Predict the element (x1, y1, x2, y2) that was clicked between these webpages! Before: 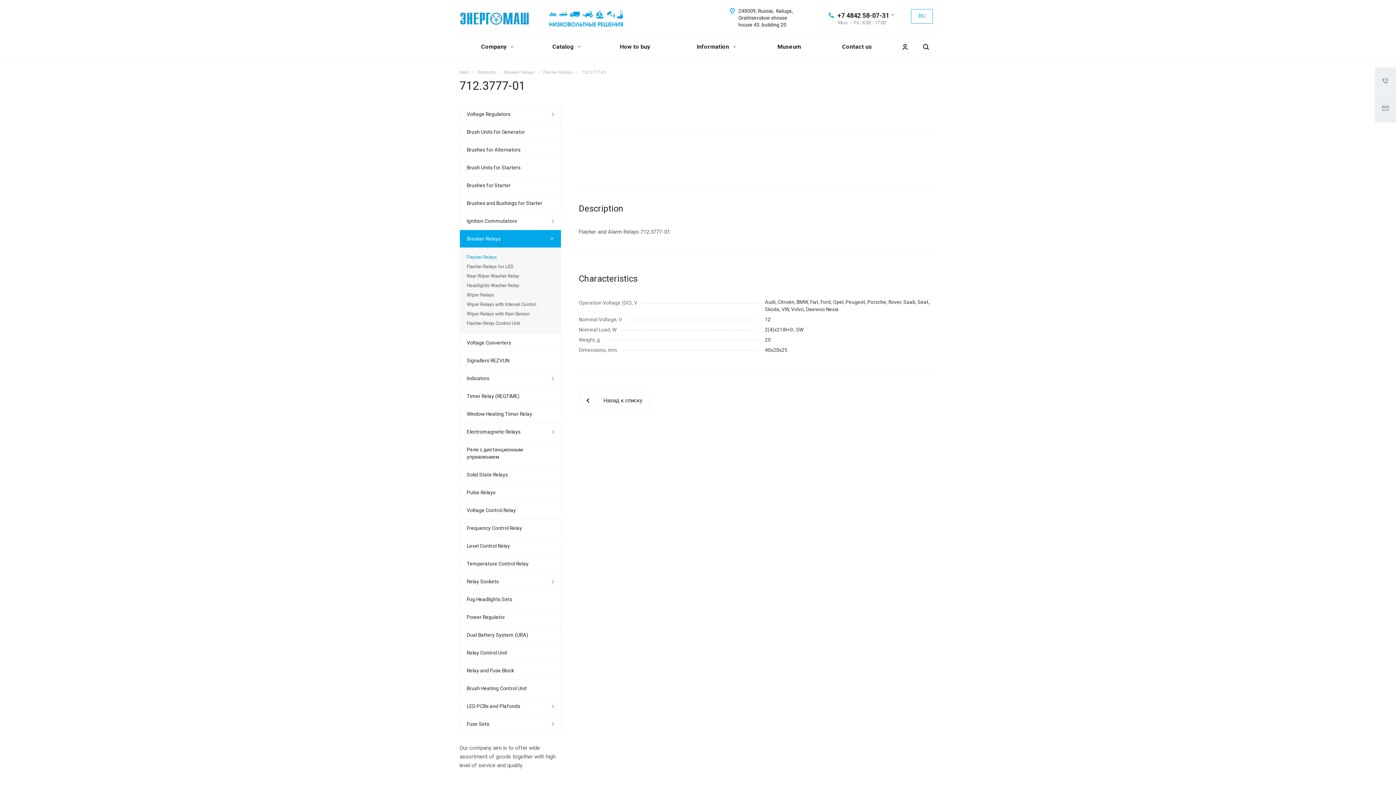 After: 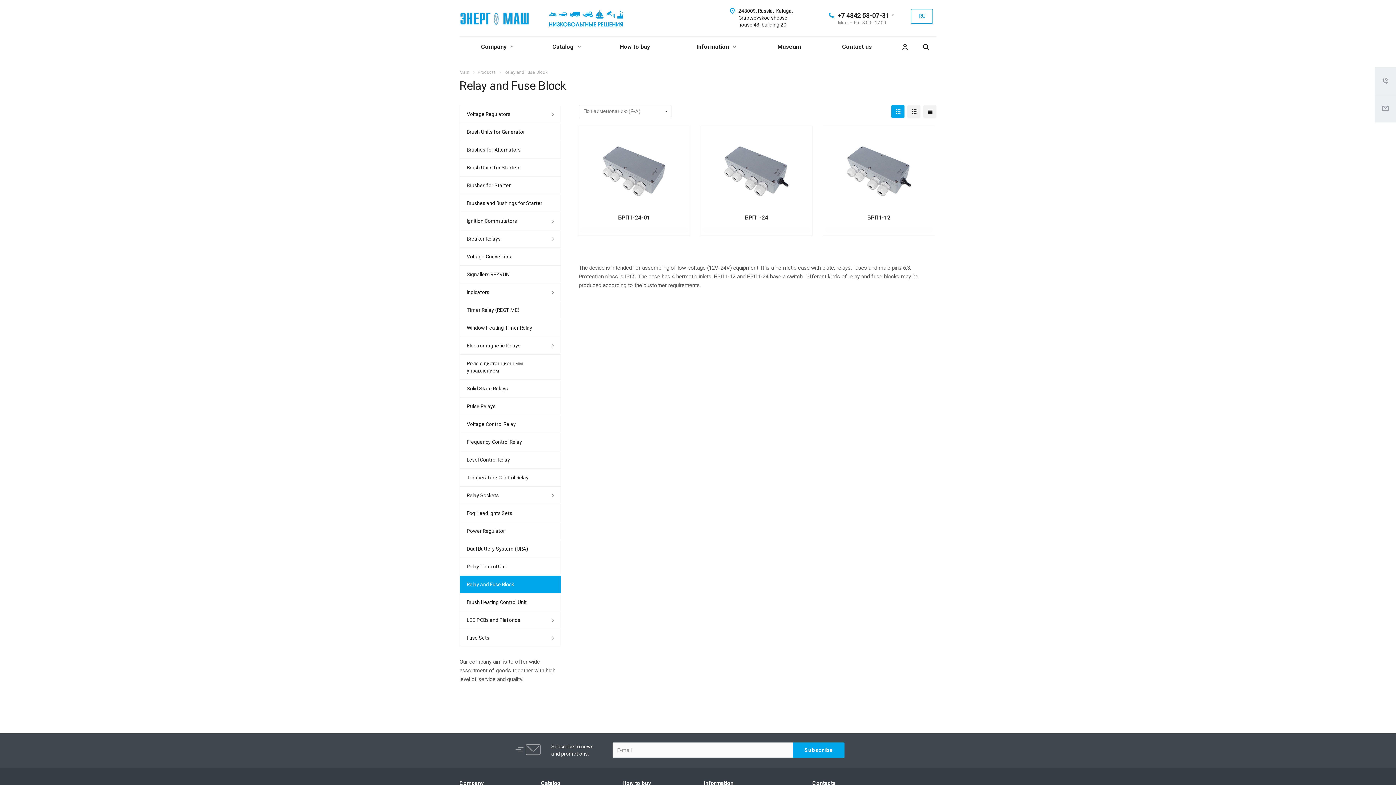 Action: bbox: (459, 661, 561, 679) label: Relay and Fuse Block